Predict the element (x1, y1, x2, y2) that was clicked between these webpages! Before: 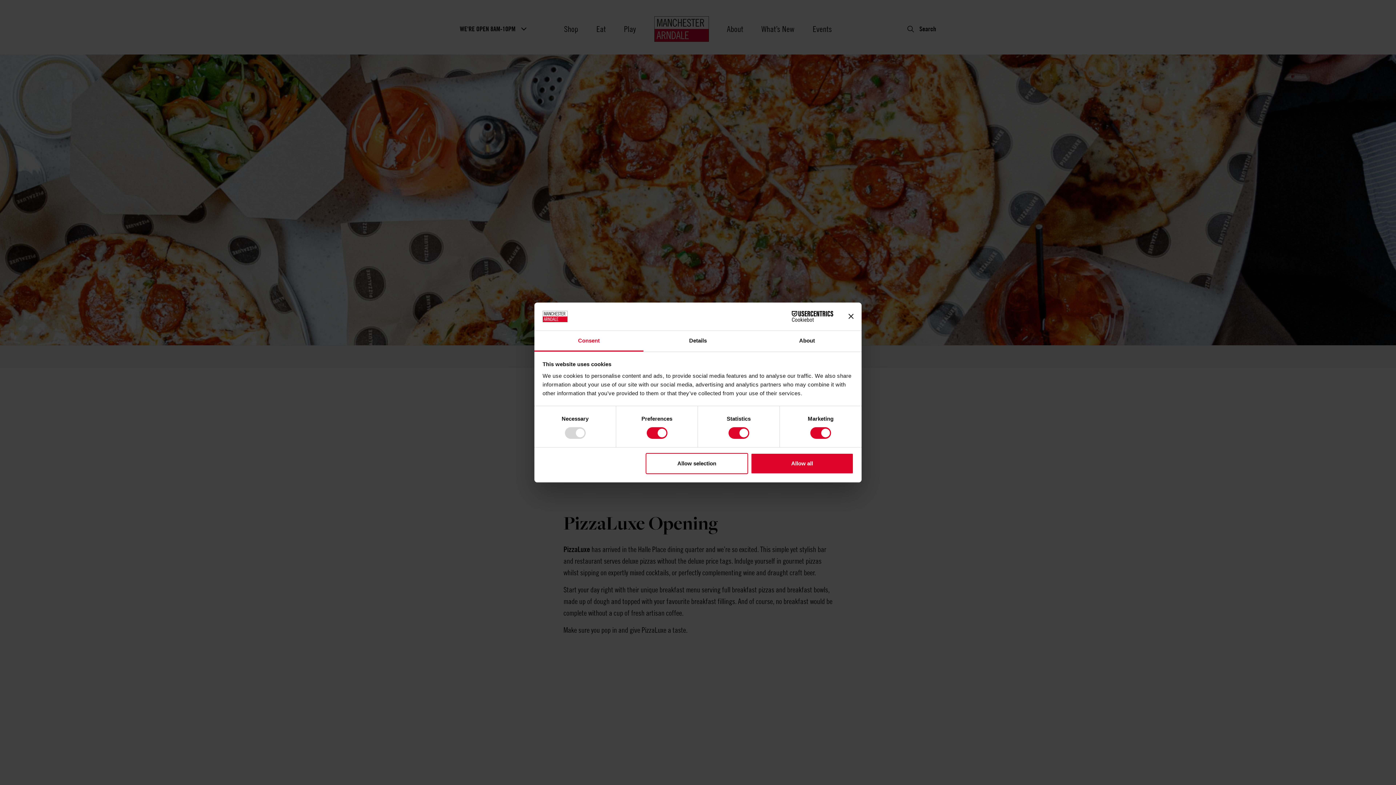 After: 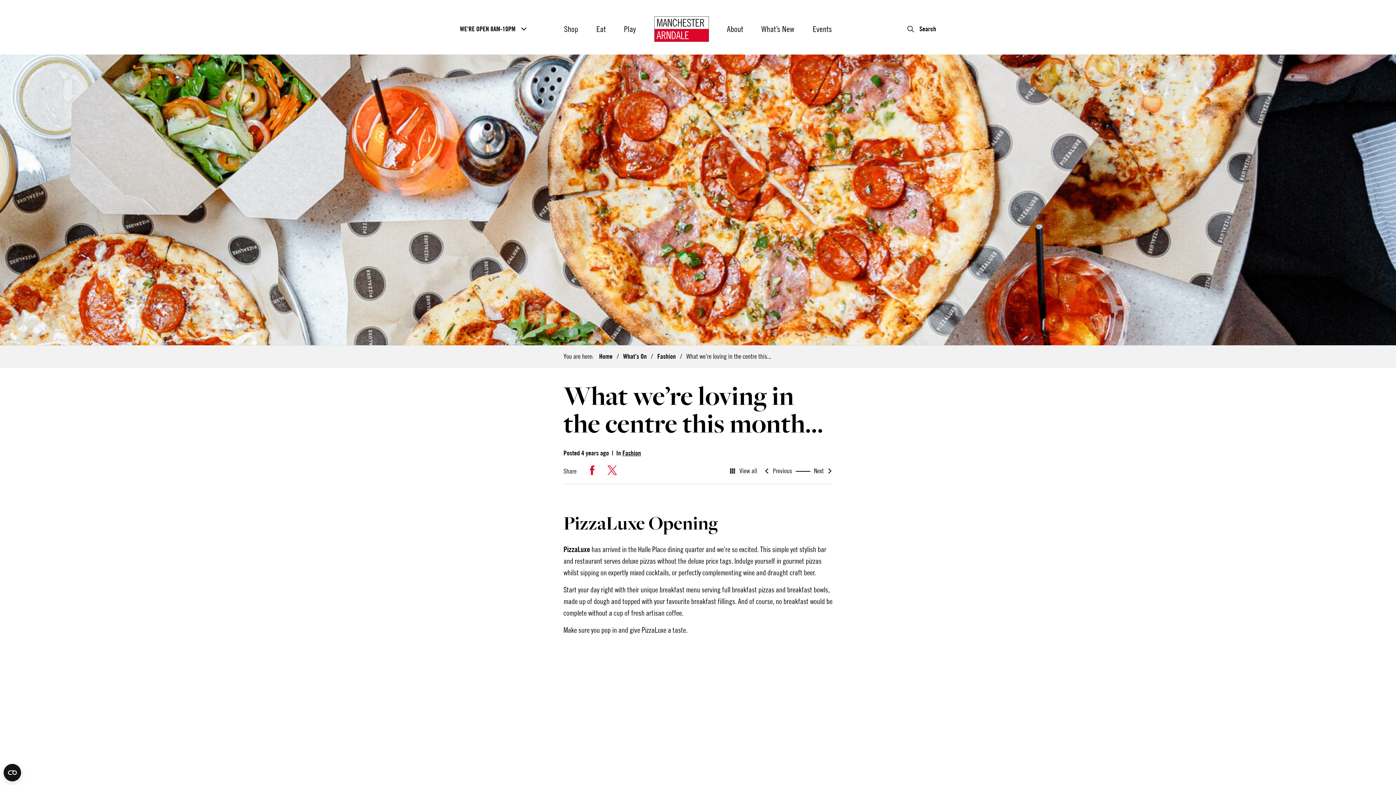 Action: bbox: (751, 453, 853, 474) label: Allow all